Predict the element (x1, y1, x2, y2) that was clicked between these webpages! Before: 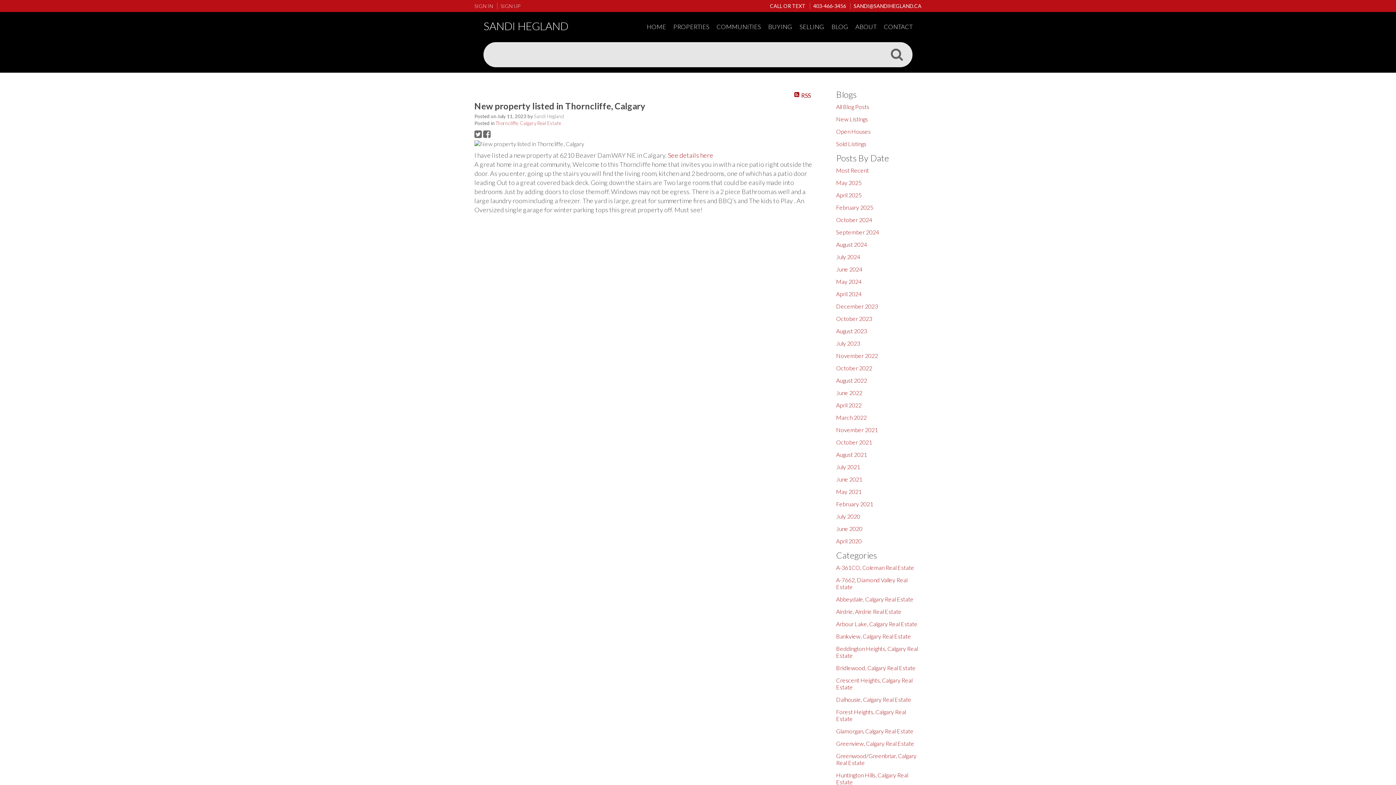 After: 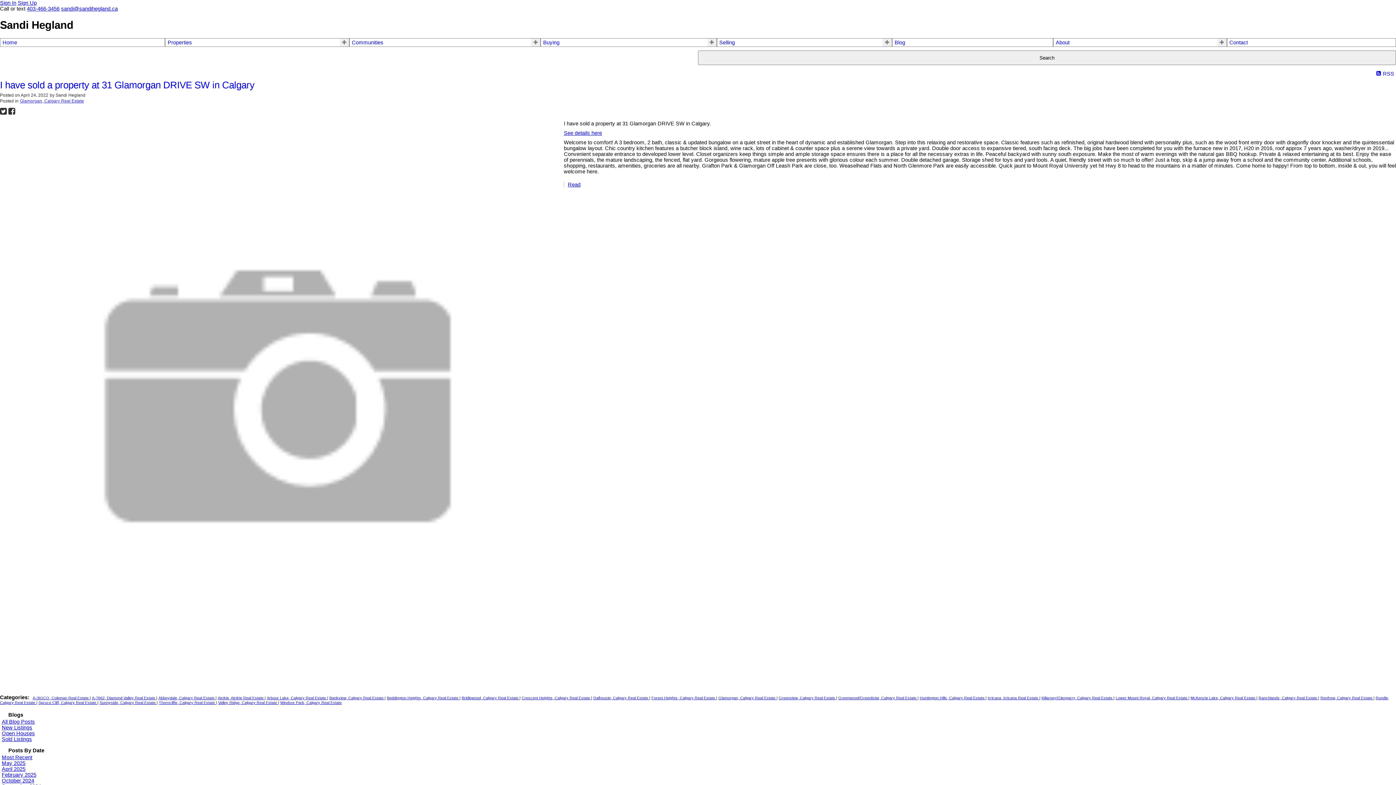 Action: label: Glamorgan, Calgary Real Estate bbox: (836, 728, 913, 734)